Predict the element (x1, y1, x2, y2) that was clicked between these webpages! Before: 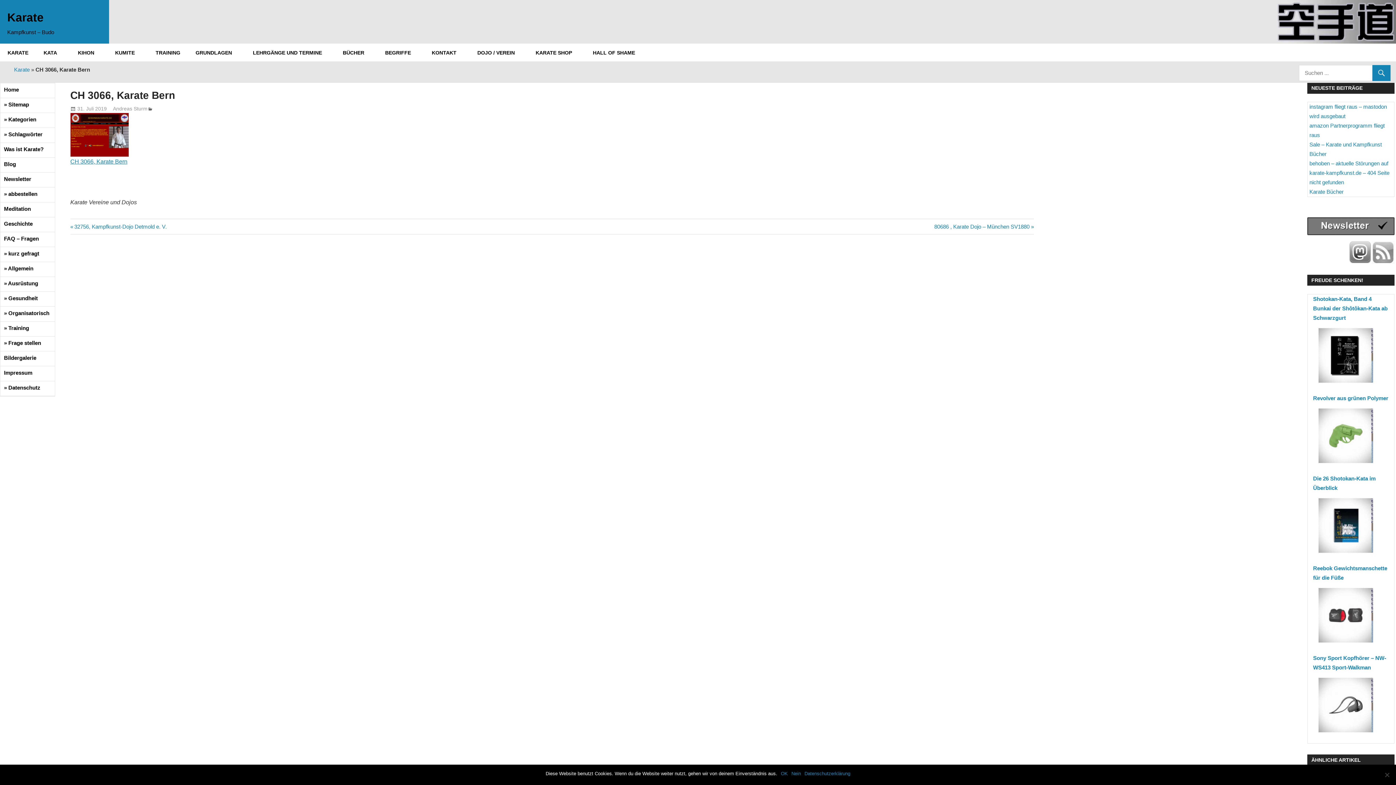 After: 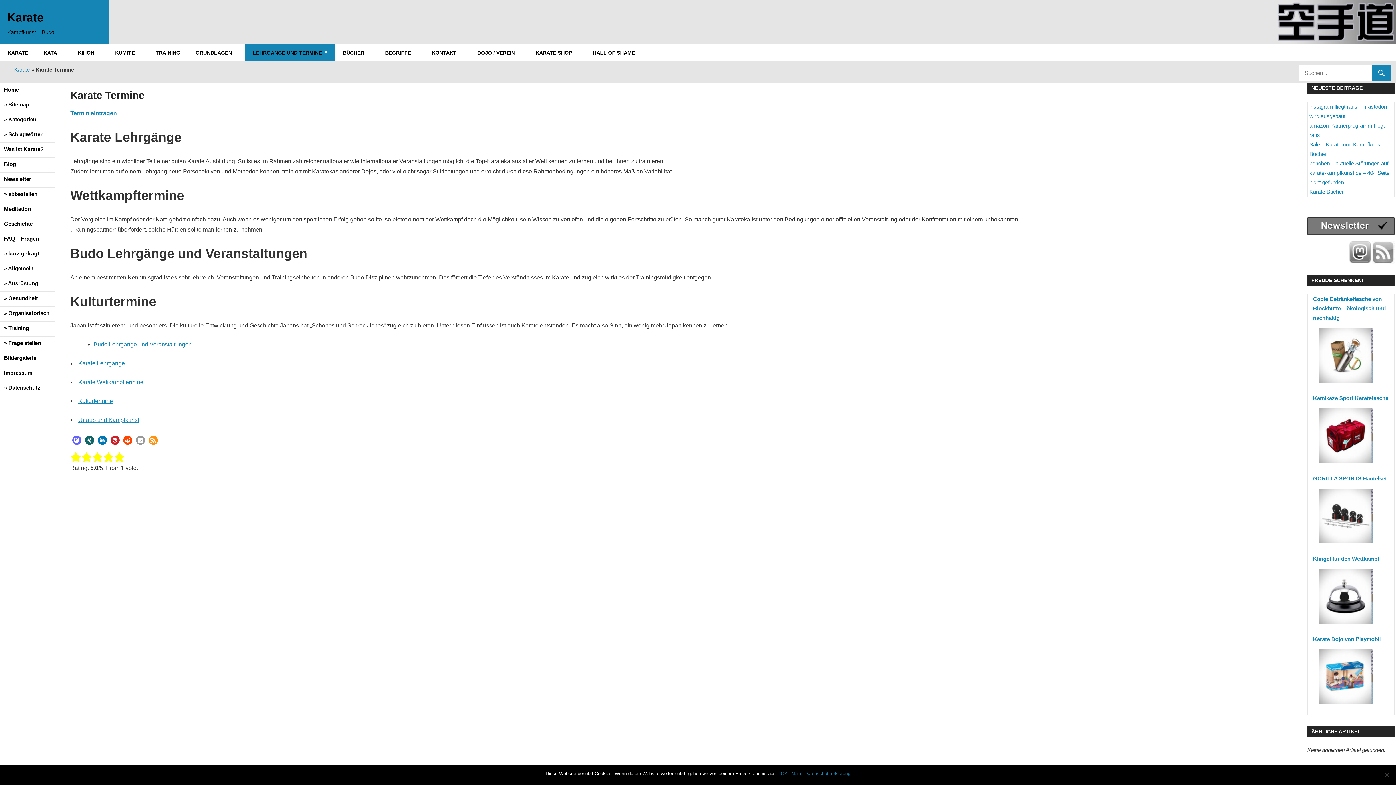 Action: label: LEHRGÄNGE UND TERMINE bbox: (245, 43, 335, 61)